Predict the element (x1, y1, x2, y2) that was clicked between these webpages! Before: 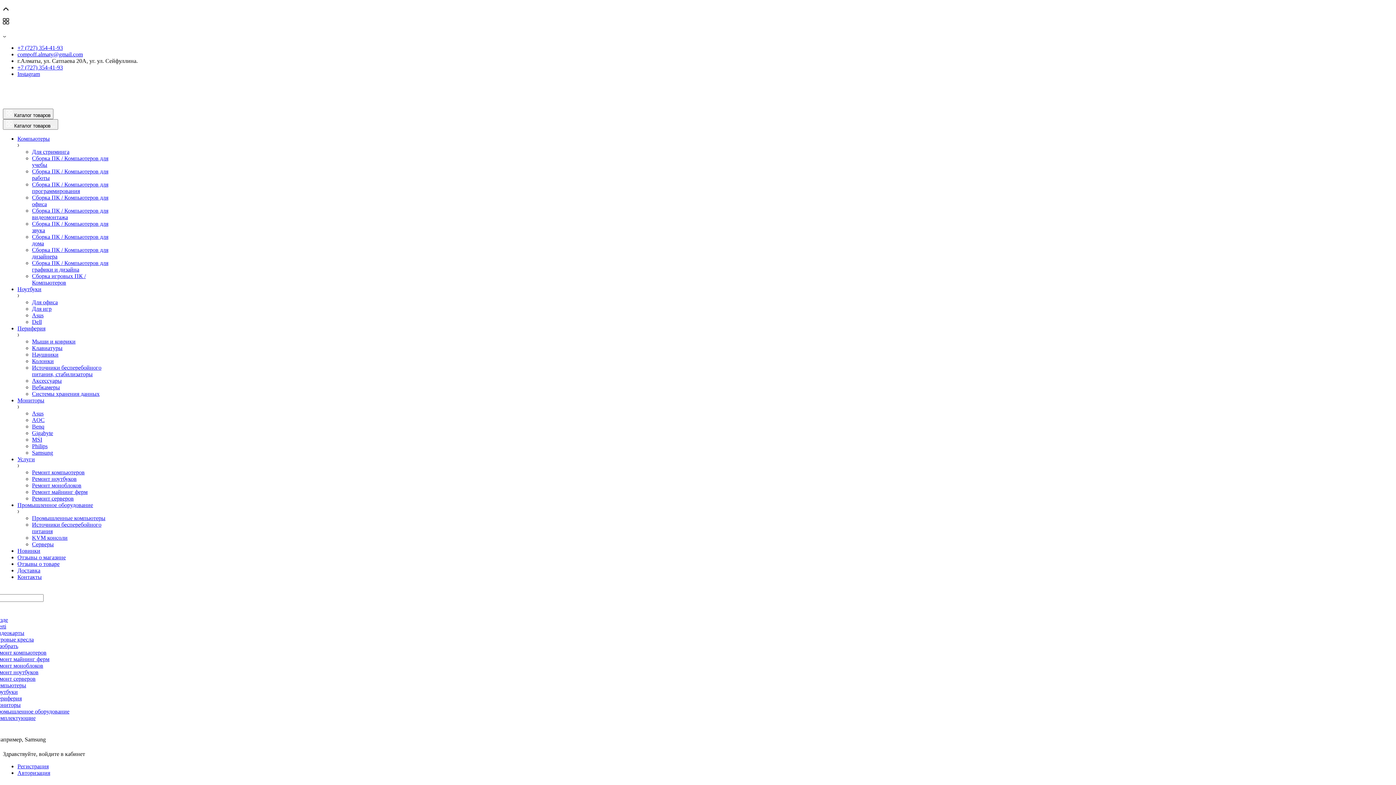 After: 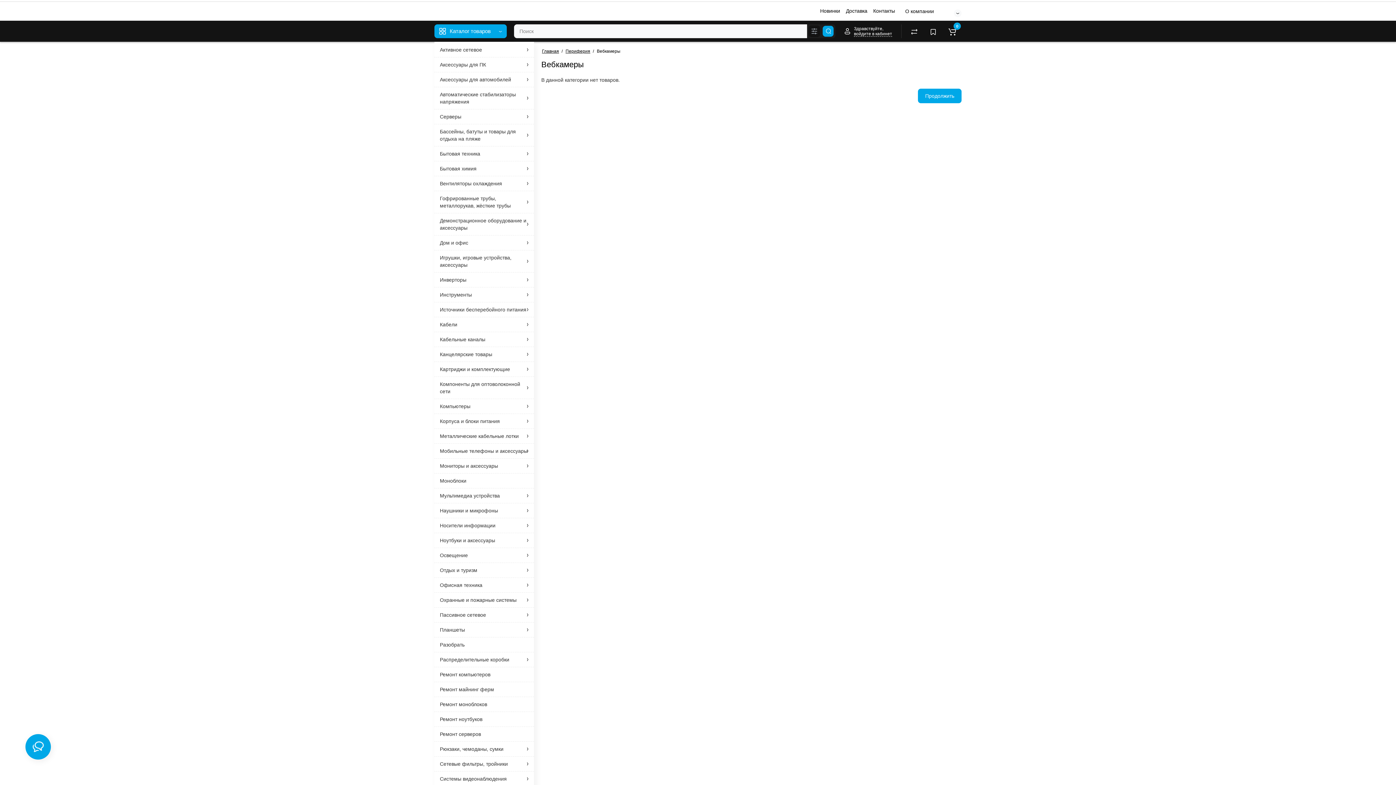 Action: label: Вебкамеры bbox: (32, 384, 60, 390)